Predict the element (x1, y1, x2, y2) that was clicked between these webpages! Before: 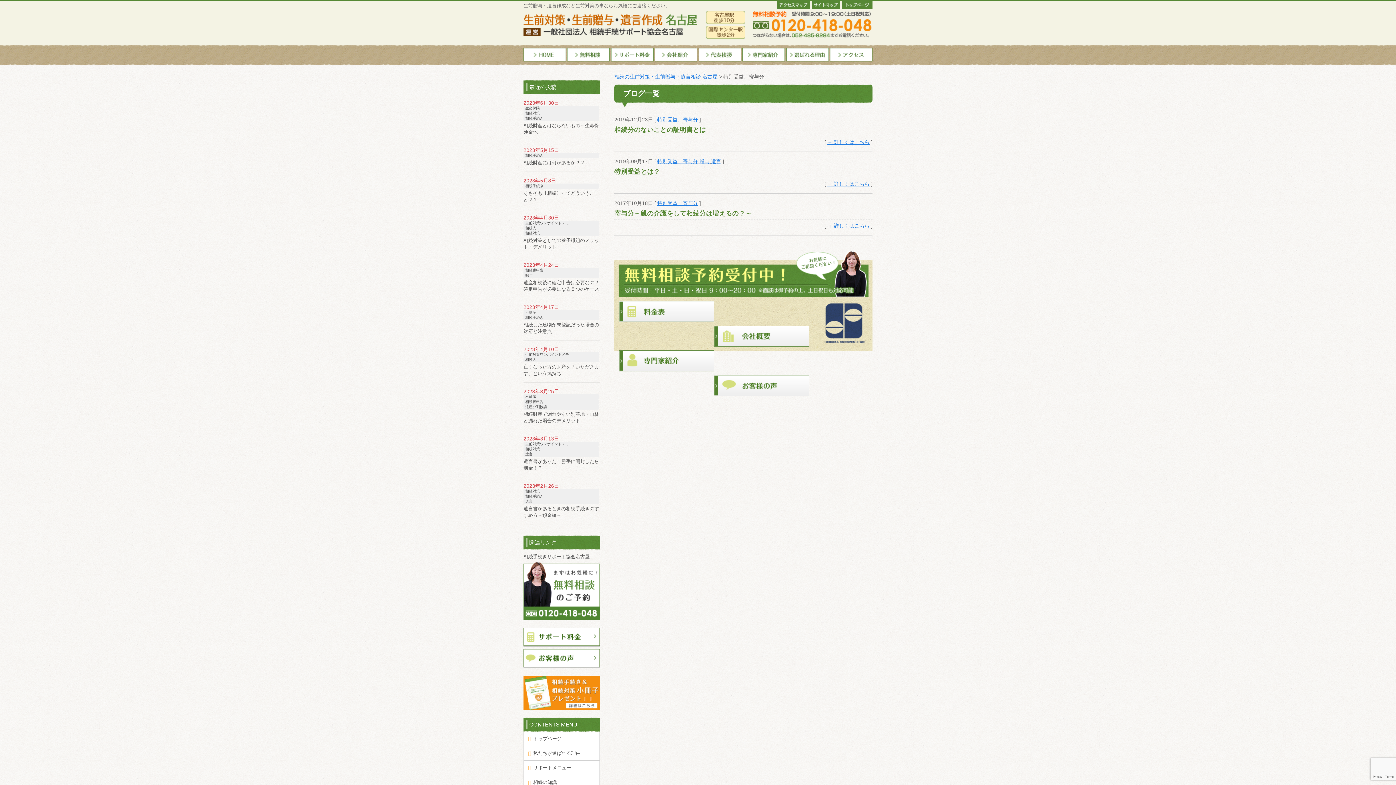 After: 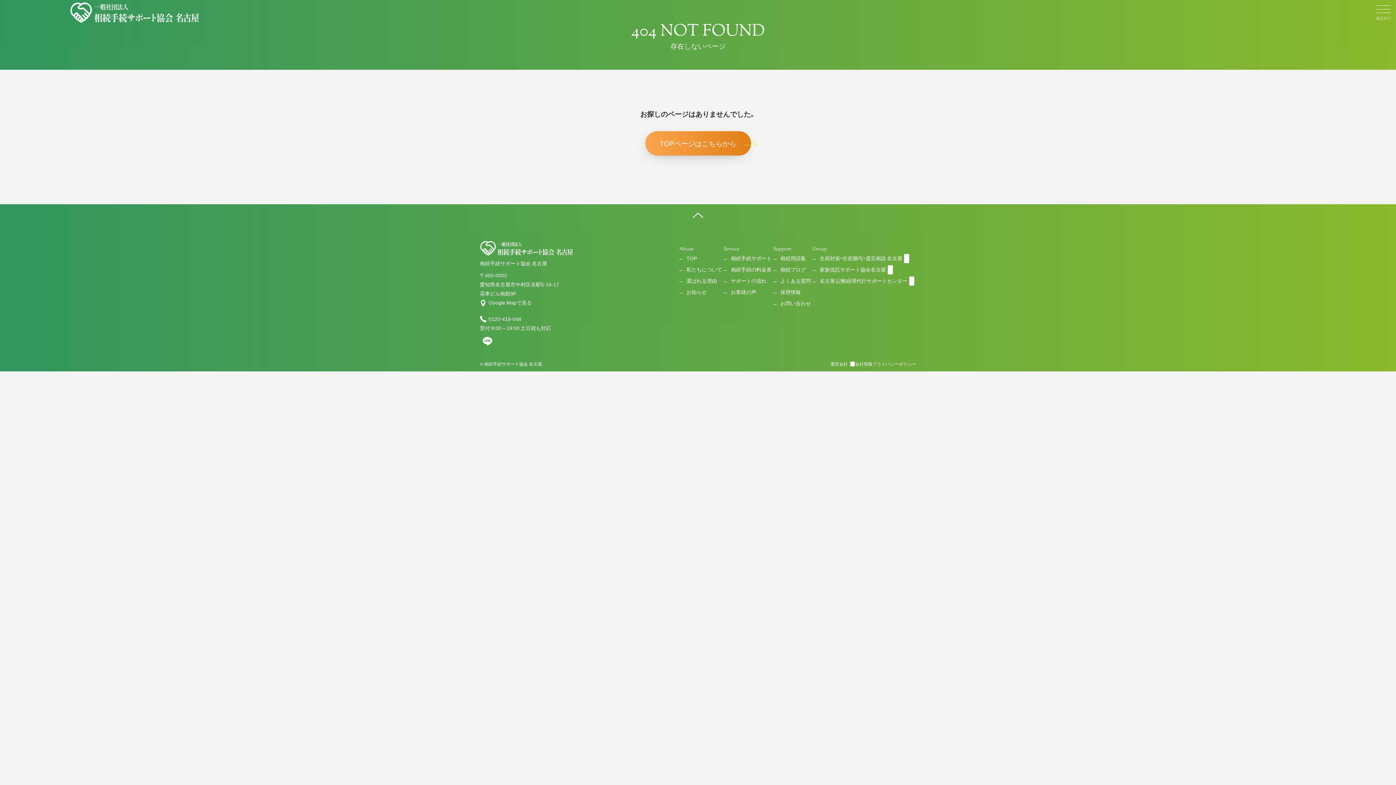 Action: bbox: (523, 237, 600, 250) label: 相続対策としての養子縁組のメリット・デメリット